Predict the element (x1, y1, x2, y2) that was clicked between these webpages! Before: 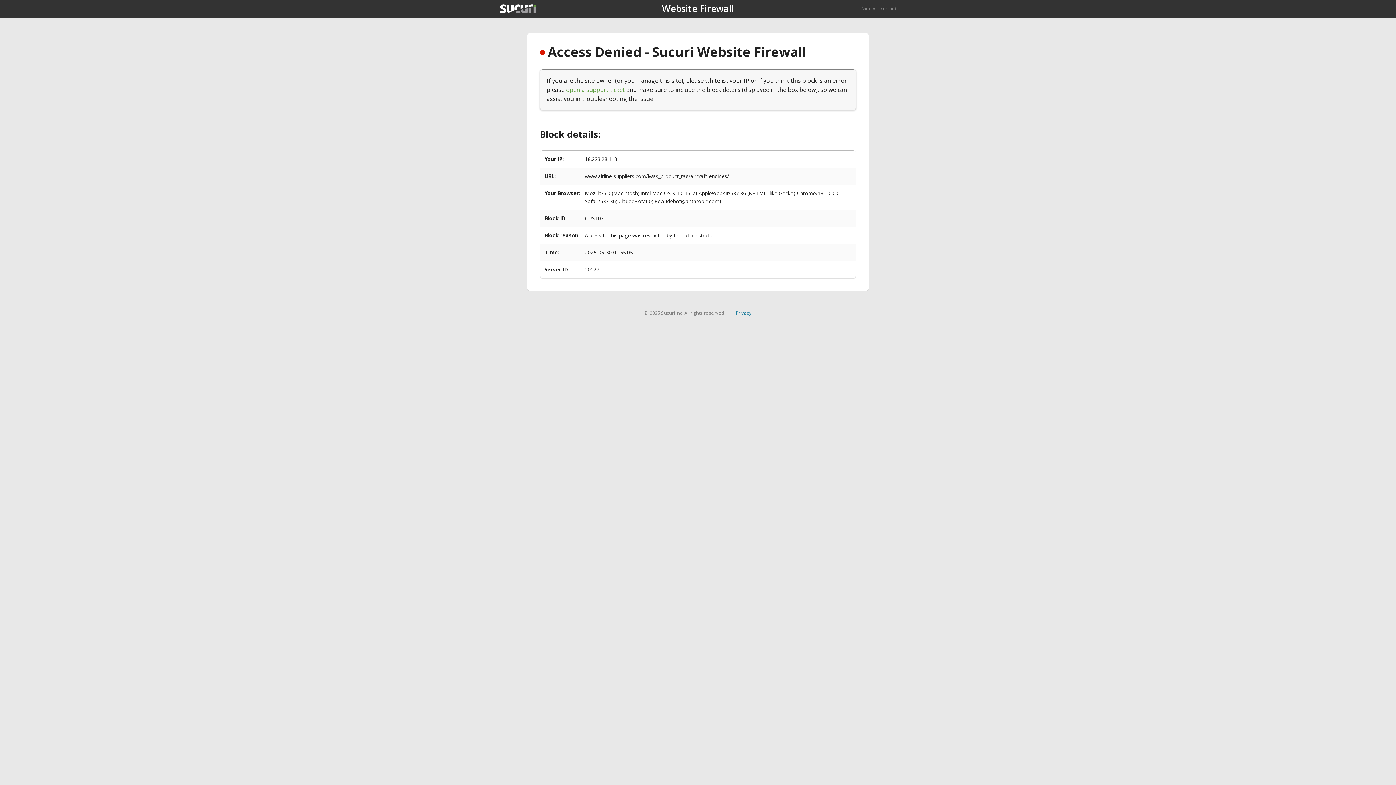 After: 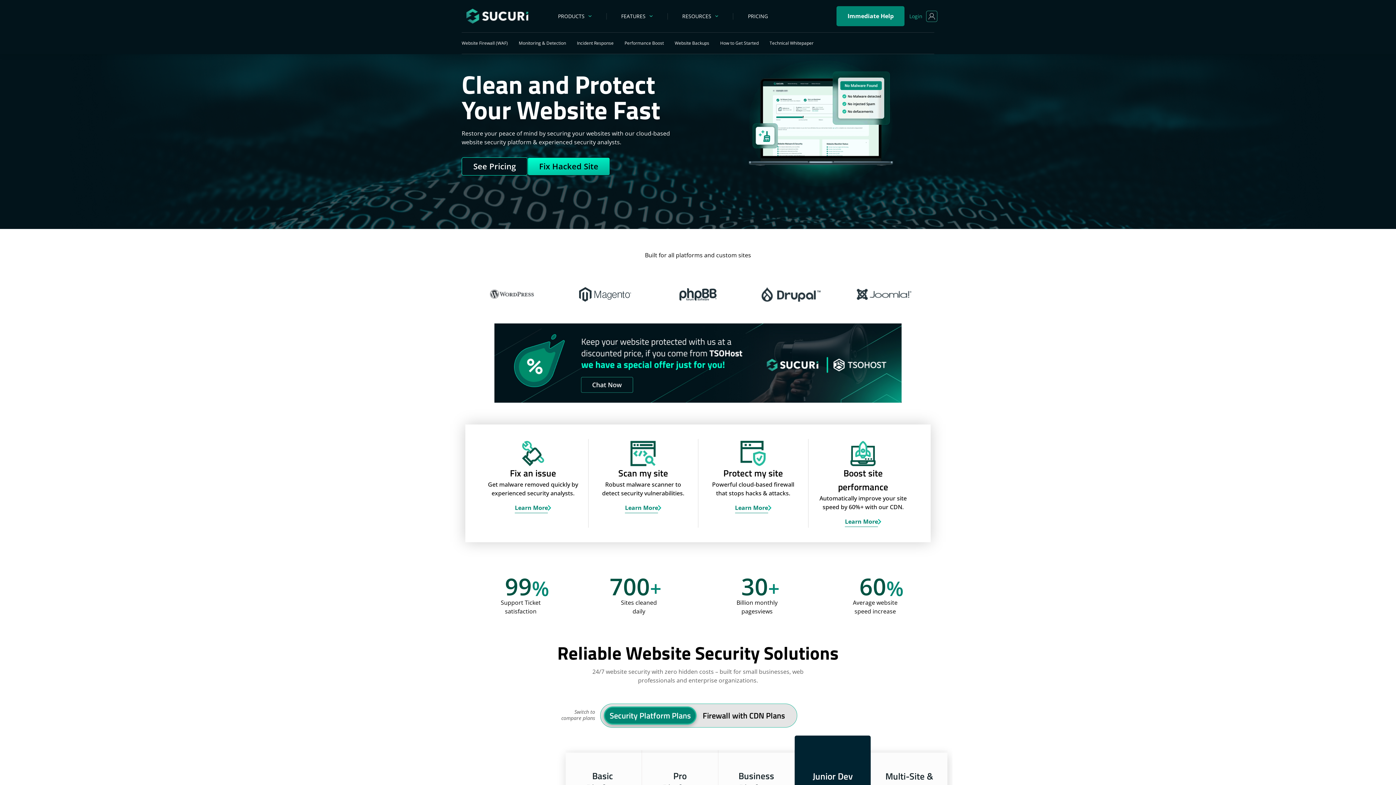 Action: bbox: (500, 4, 536, 13)